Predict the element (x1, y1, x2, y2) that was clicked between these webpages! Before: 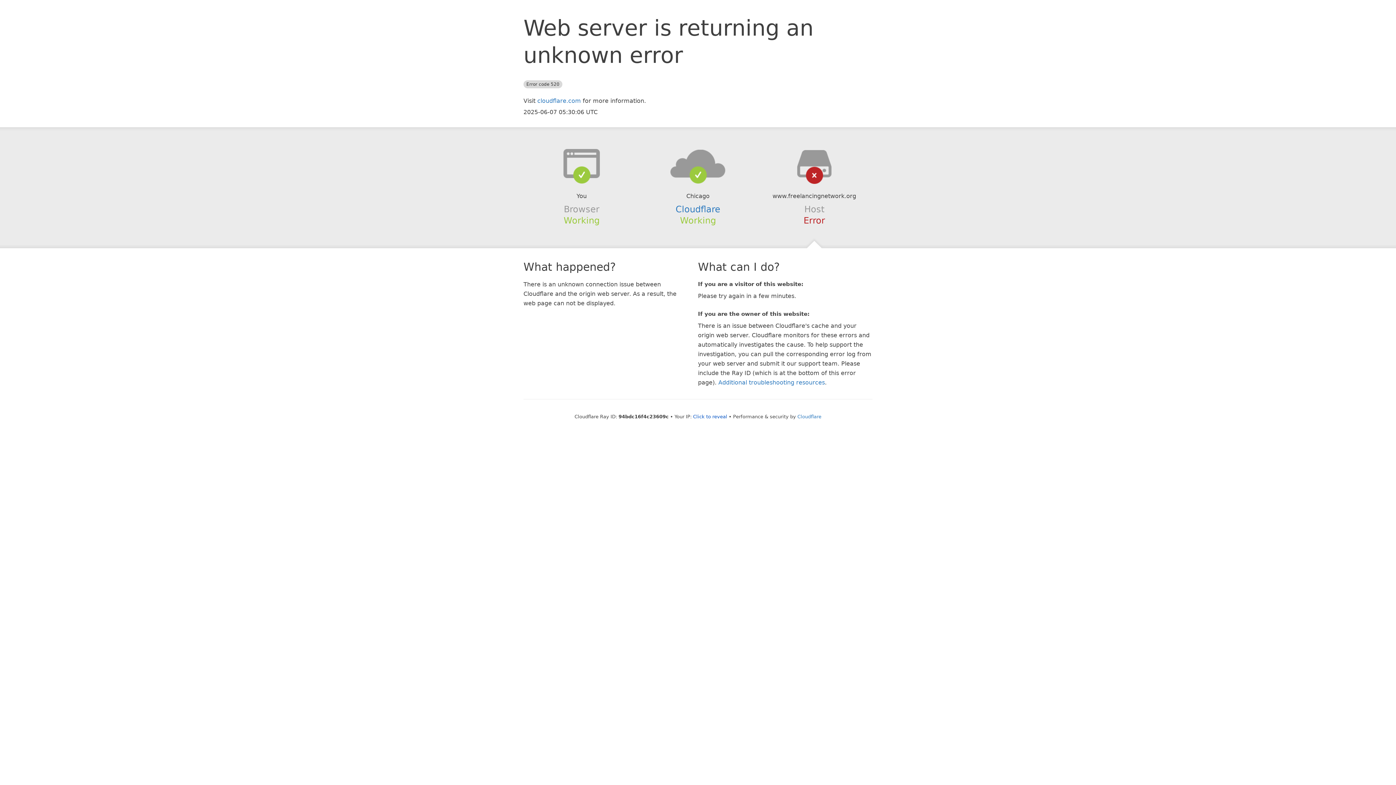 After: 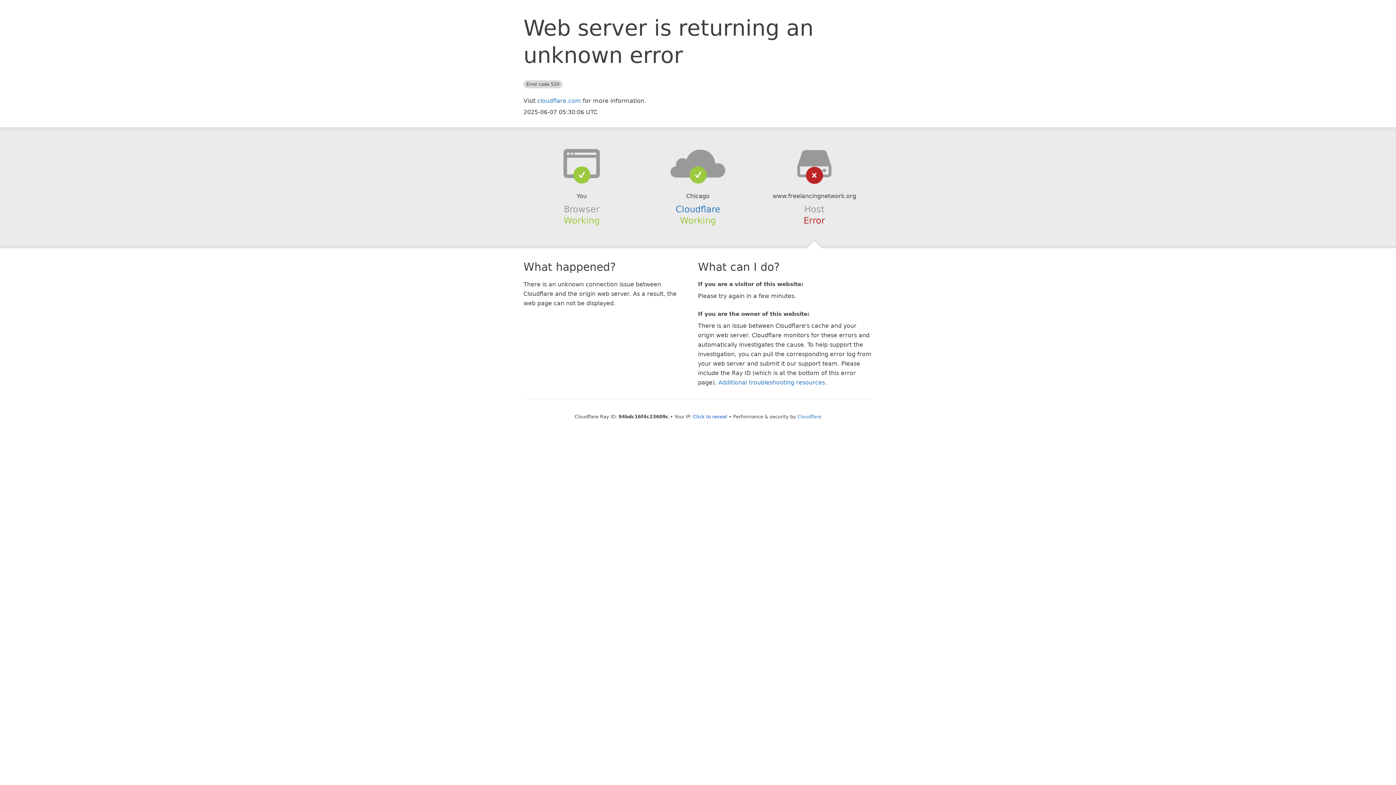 Action: bbox: (639, 148, 756, 178)